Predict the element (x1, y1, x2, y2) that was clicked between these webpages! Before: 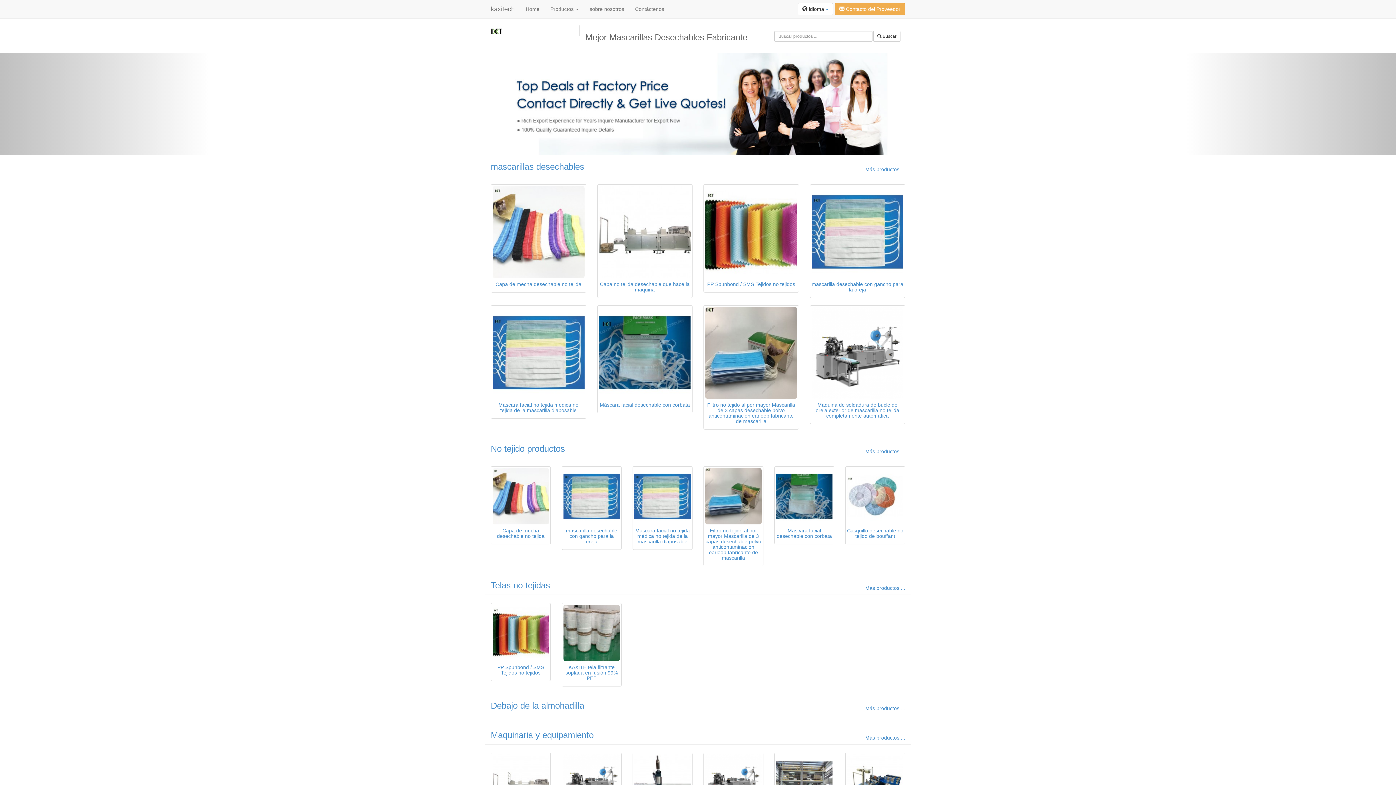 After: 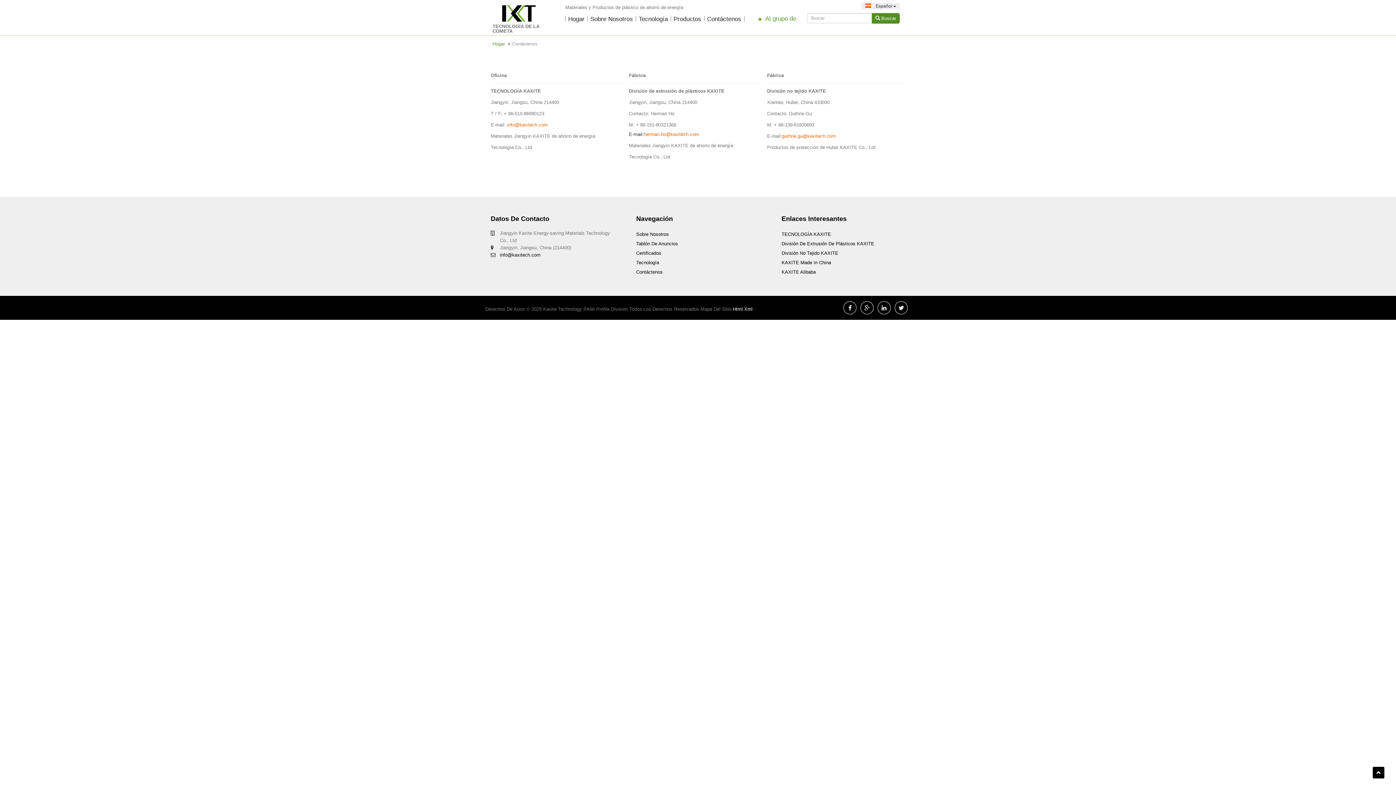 Action: bbox: (629, 0, 669, 18) label: Contáctenos